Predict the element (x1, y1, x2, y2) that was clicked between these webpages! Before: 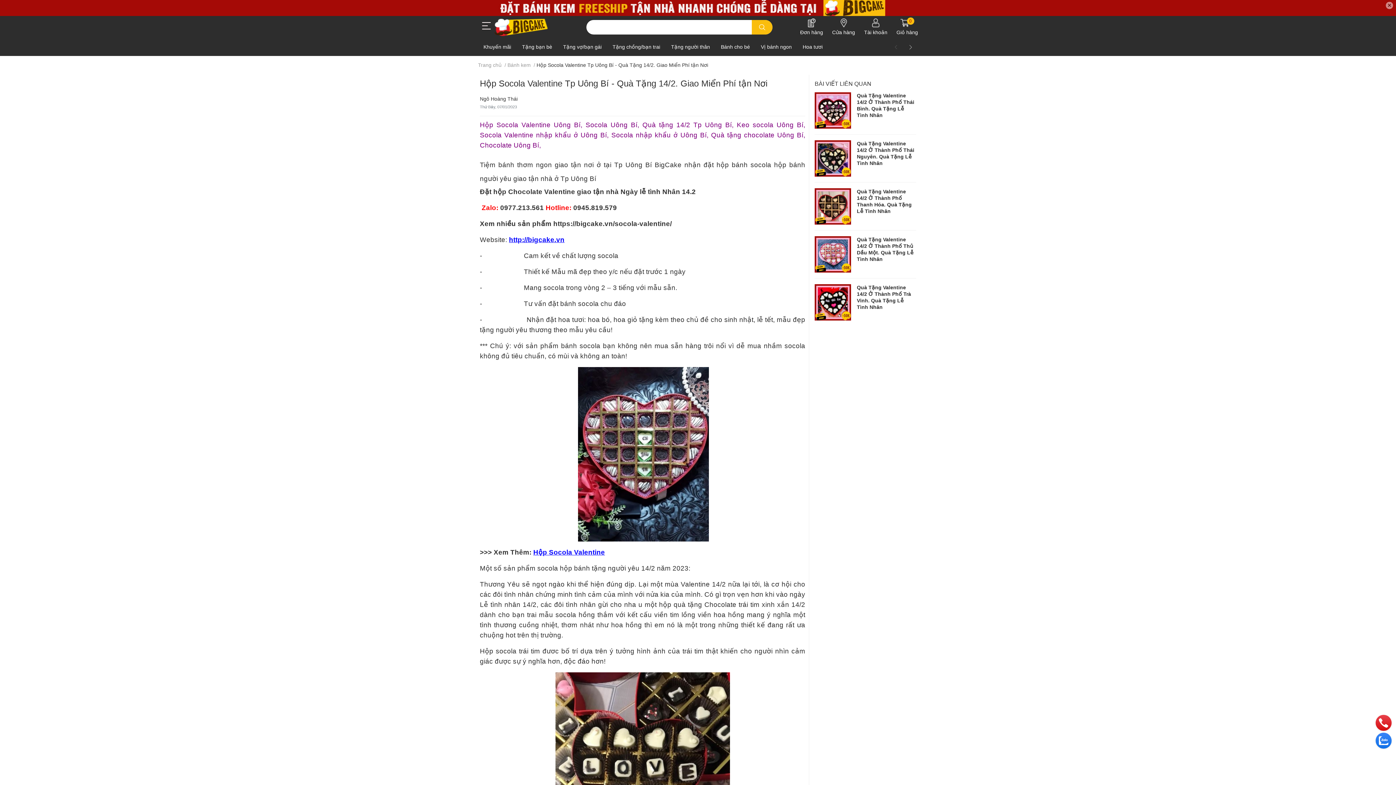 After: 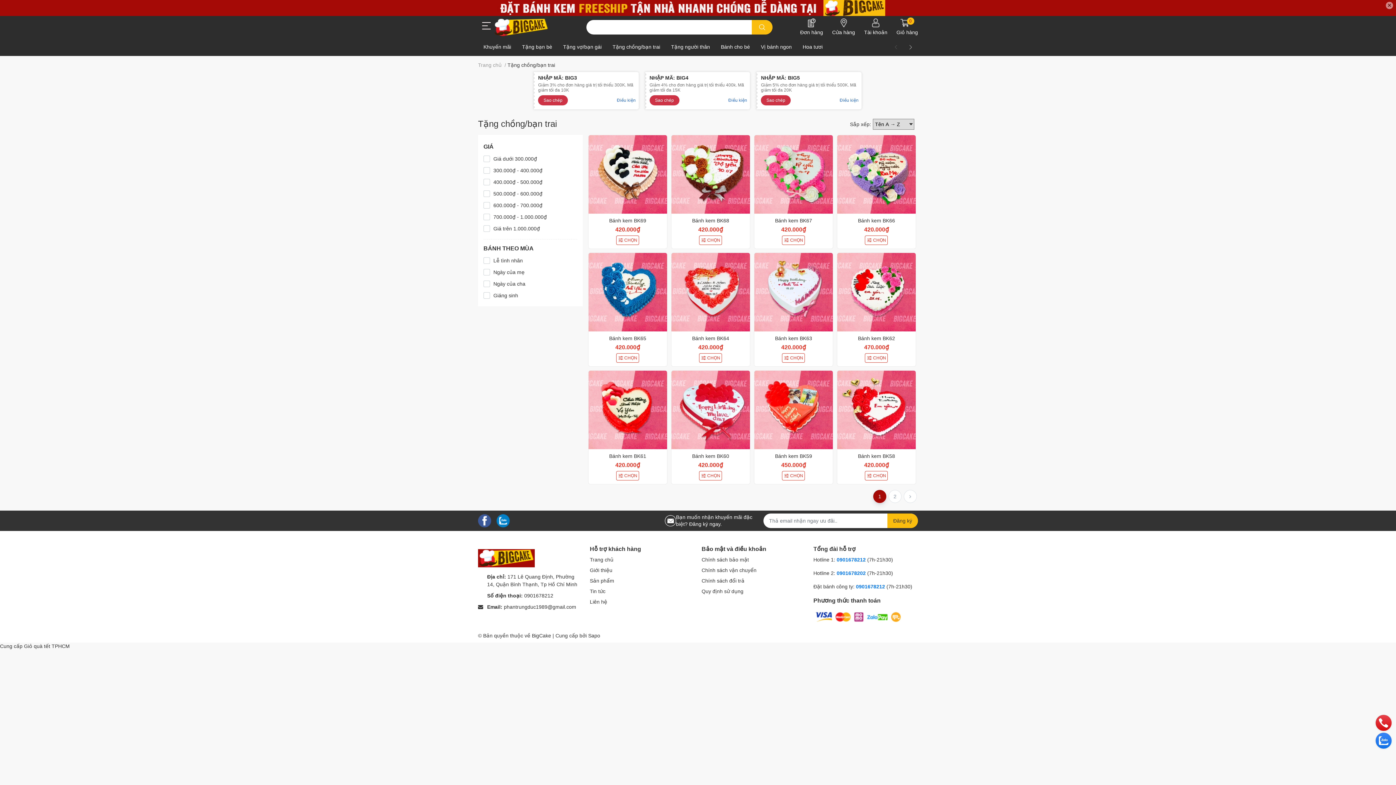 Action: label: Tặng chồng/bạn trai bbox: (607, 38, 665, 55)